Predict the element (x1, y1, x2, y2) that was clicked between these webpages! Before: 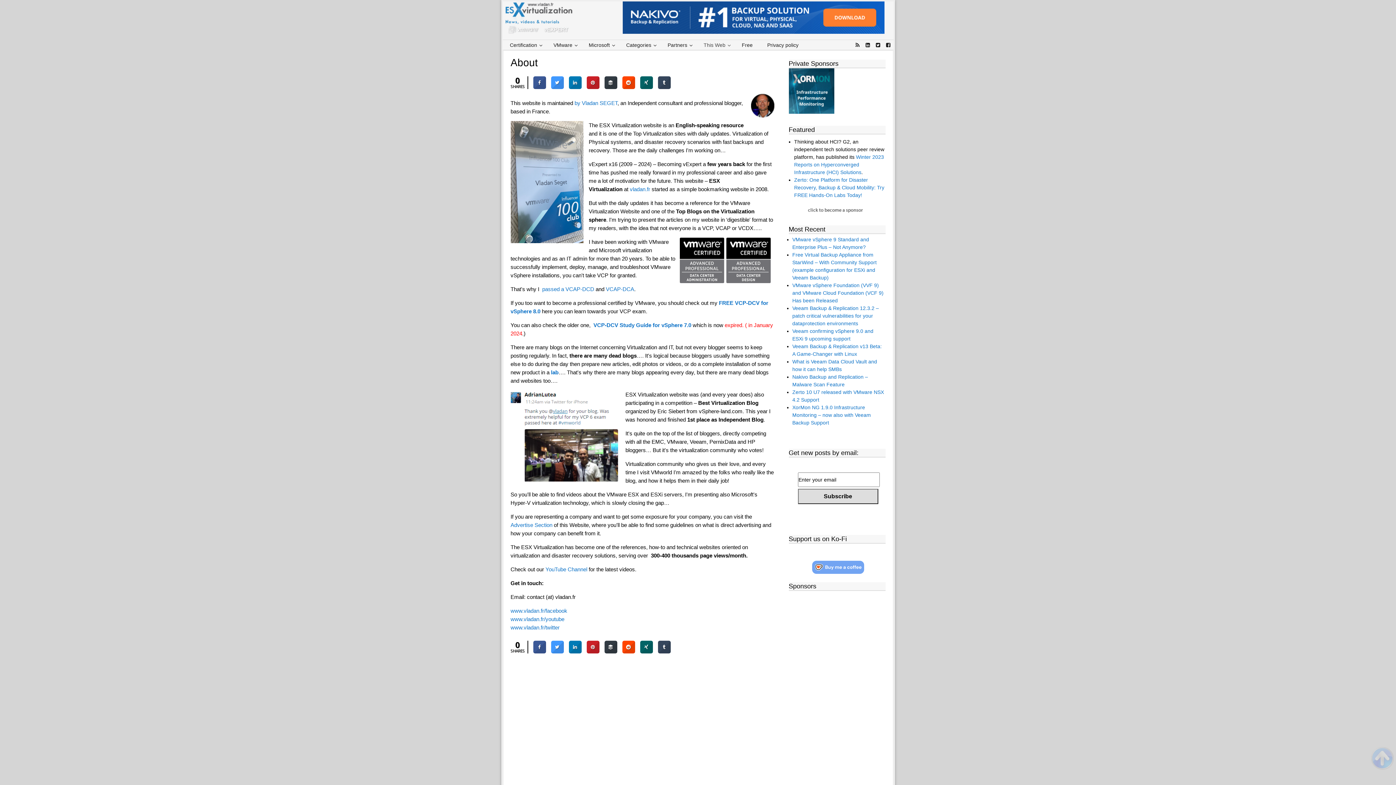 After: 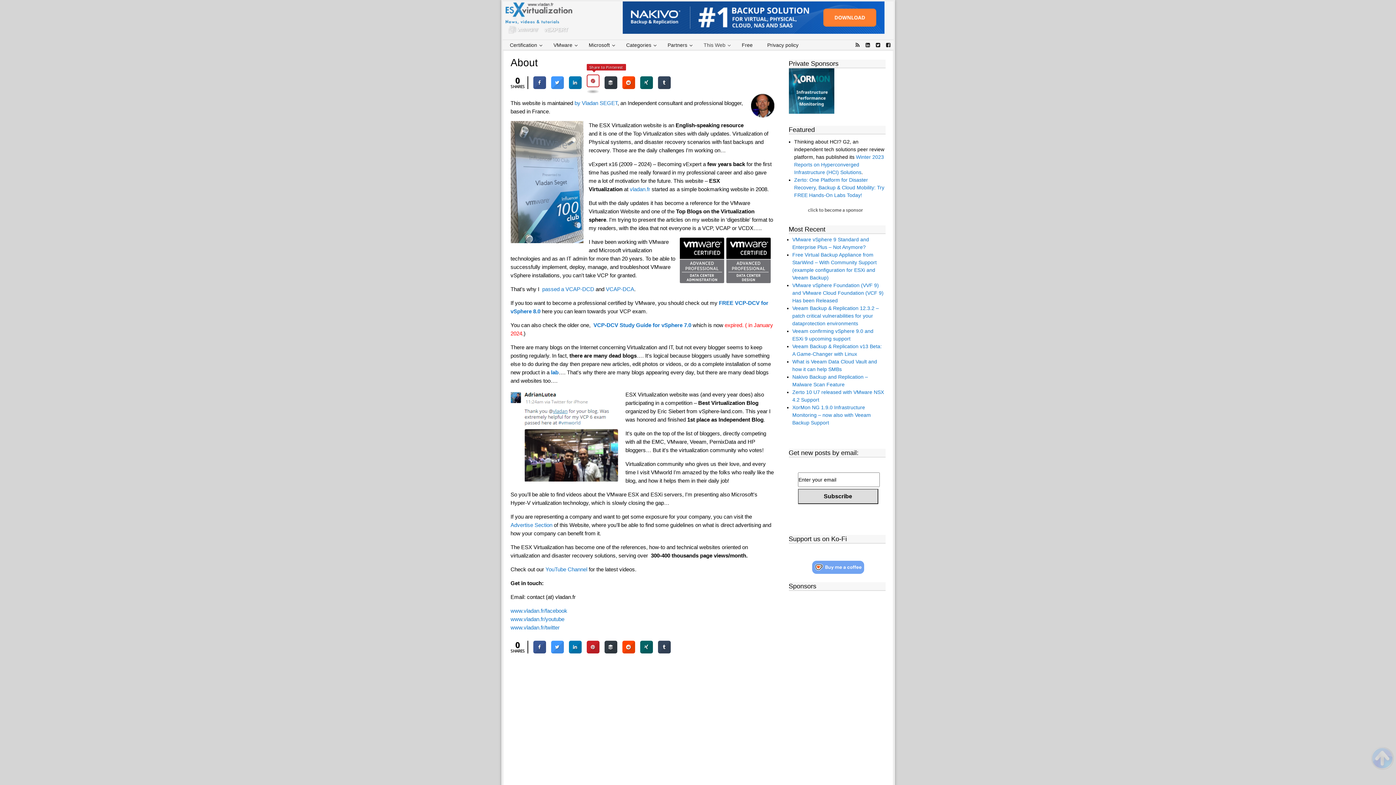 Action: bbox: (586, 84, 599, 90)